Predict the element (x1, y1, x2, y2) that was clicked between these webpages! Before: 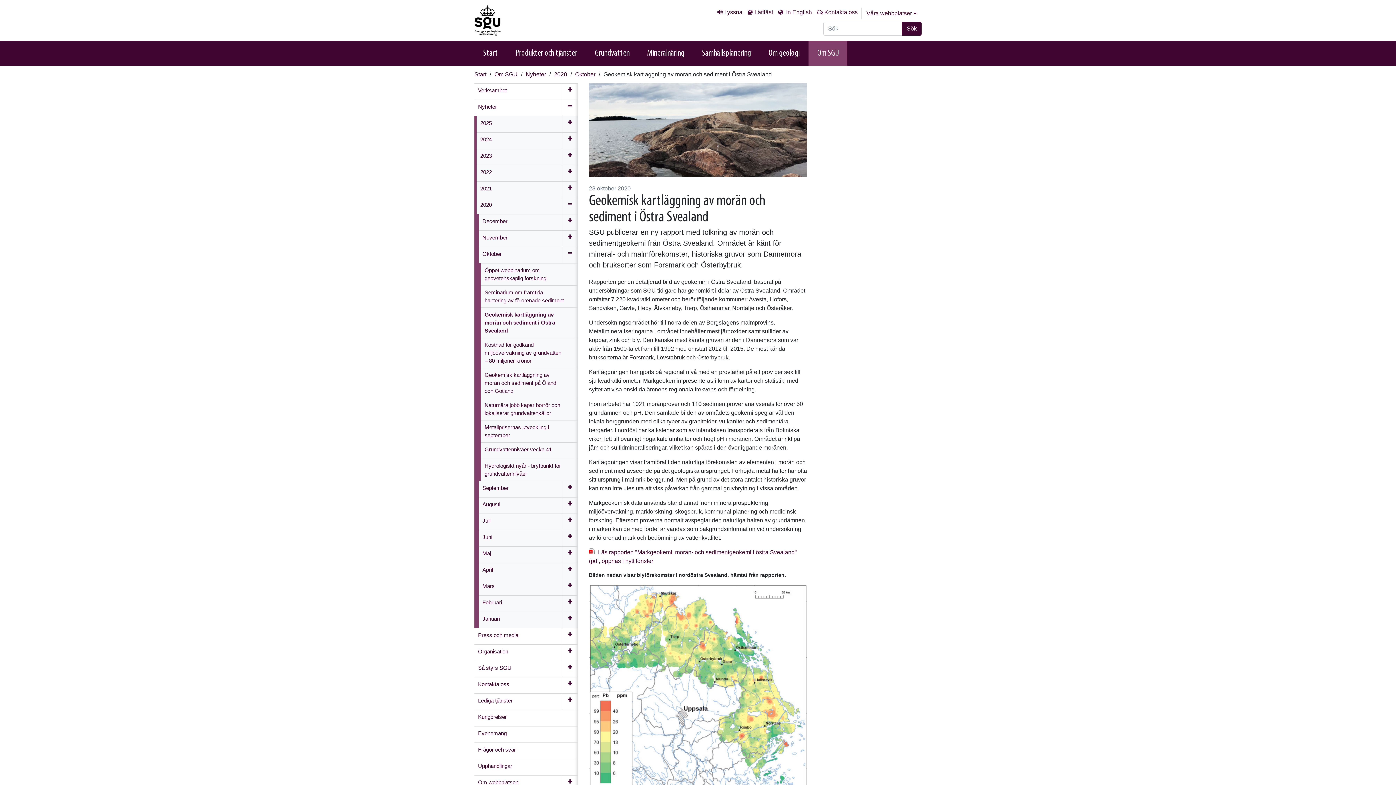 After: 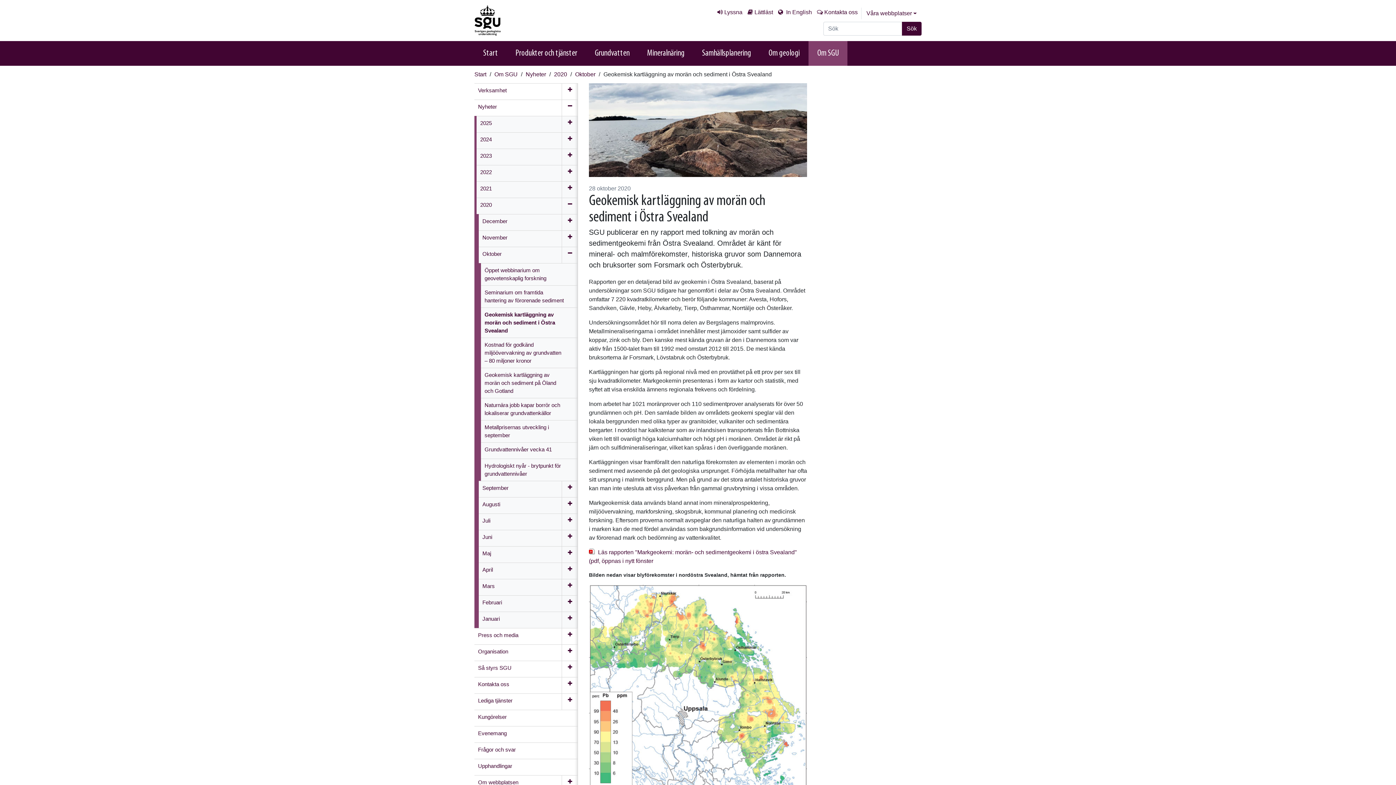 Action: label: Geokemisk kartläggning av morän och sediment i Östra Svealand bbox: (481, 307, 578, 337)